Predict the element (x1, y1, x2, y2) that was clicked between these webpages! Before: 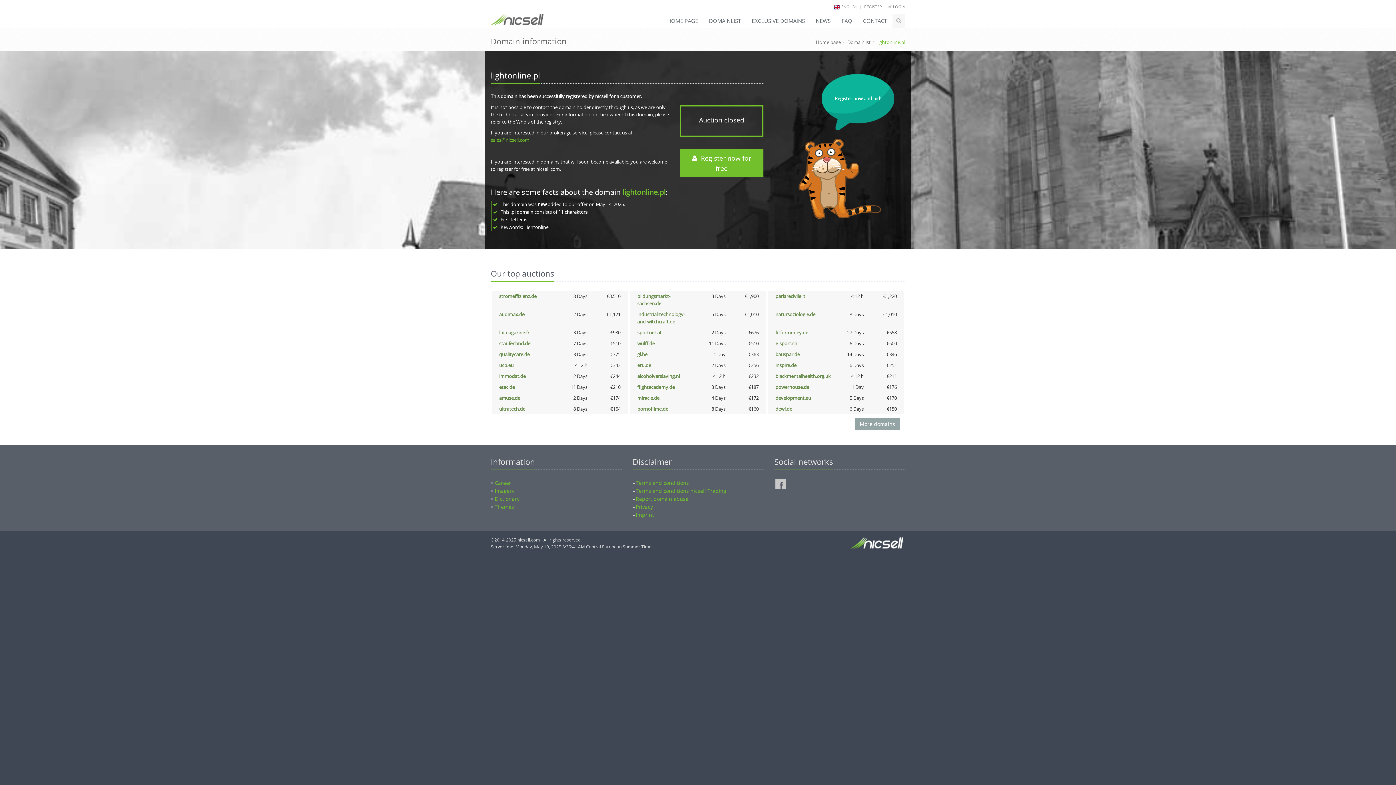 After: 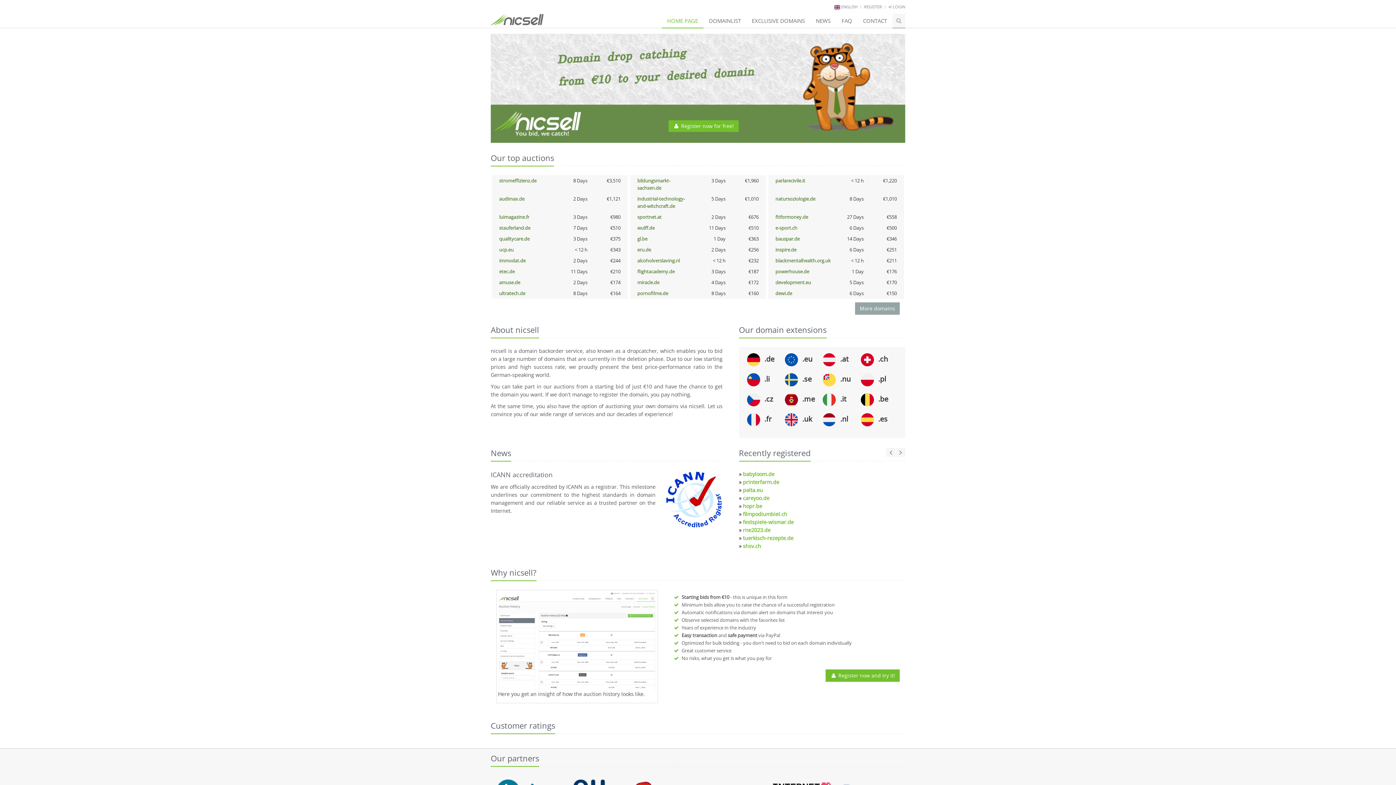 Action: bbox: (775, 373, 830, 379) label: blackmentalhealth.org.uk